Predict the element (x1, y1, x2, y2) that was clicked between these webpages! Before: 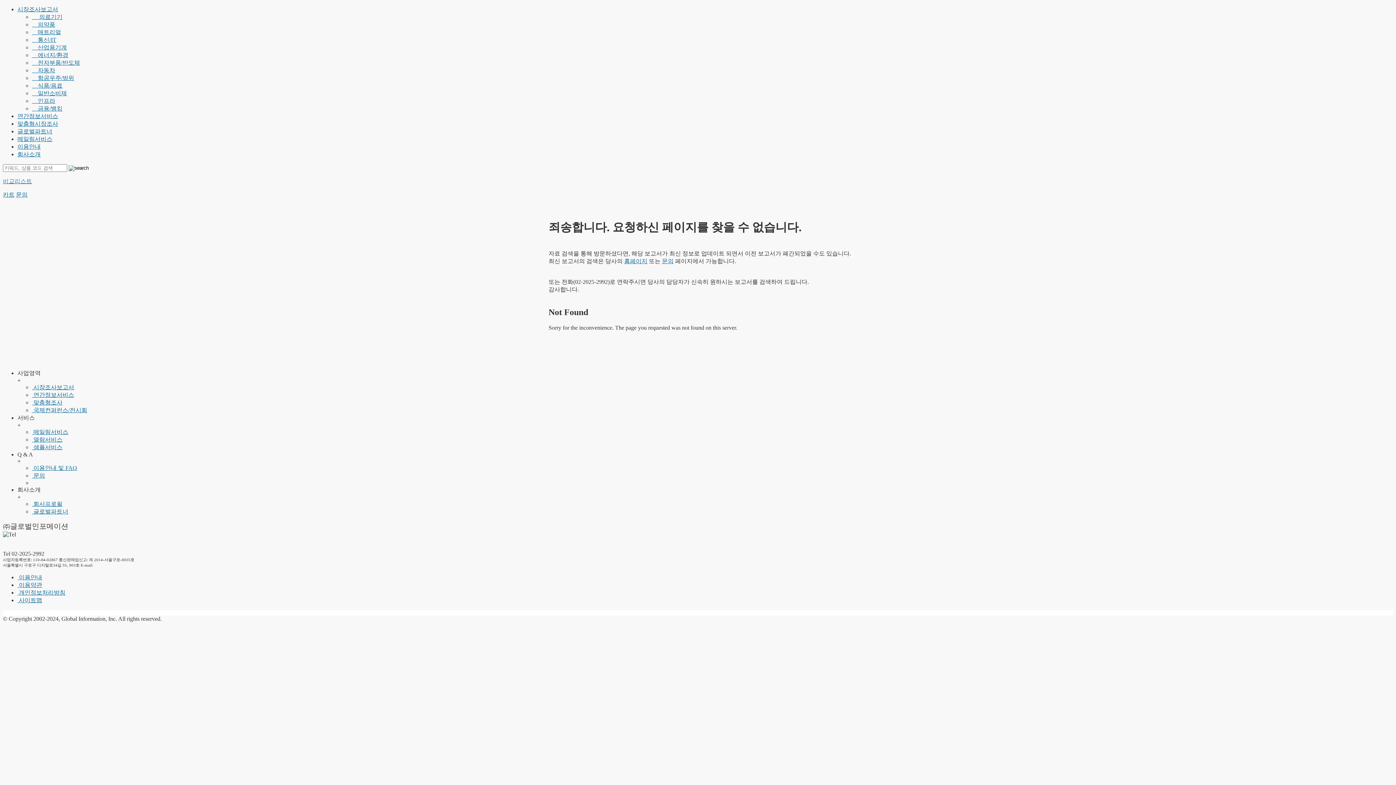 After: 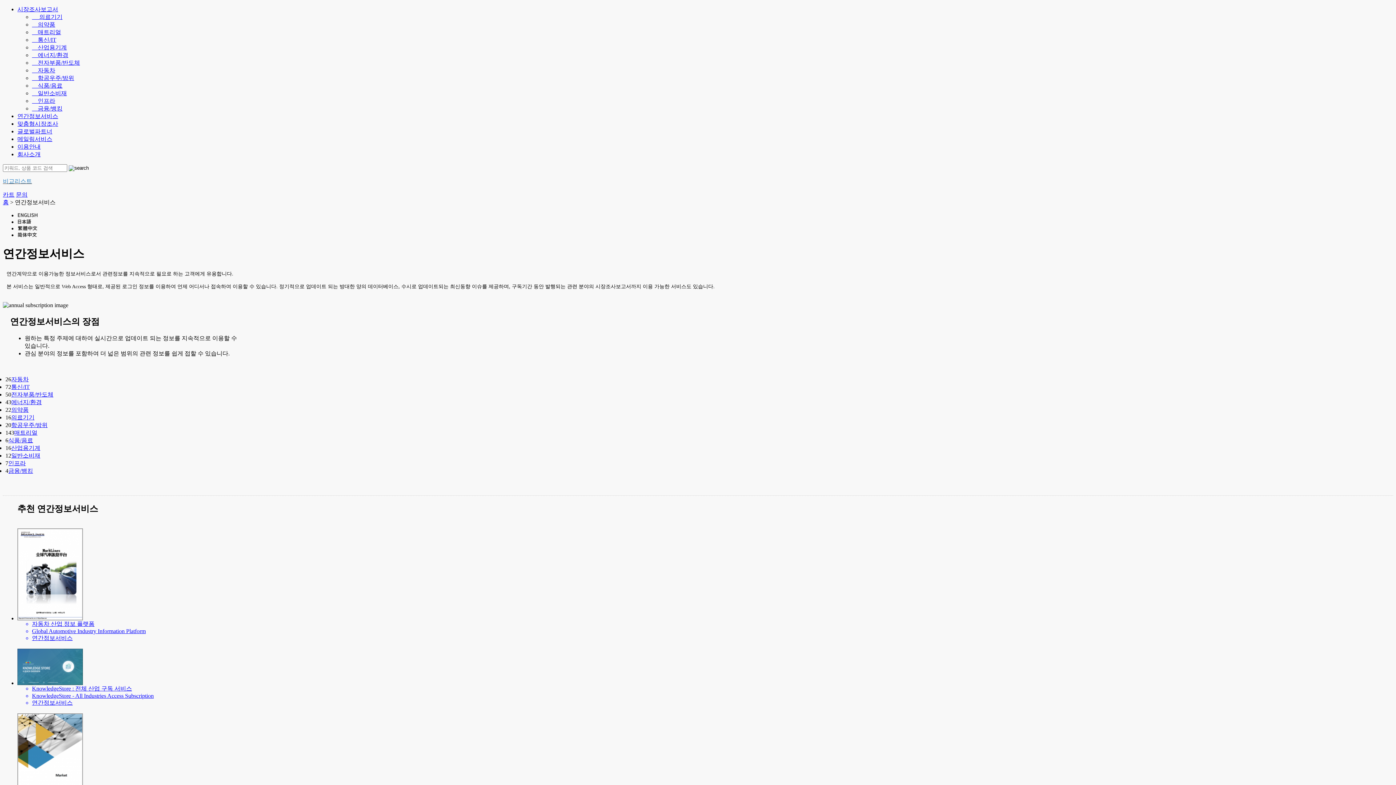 Action: label: 연간정보서비스 bbox: (17, 113, 58, 119)